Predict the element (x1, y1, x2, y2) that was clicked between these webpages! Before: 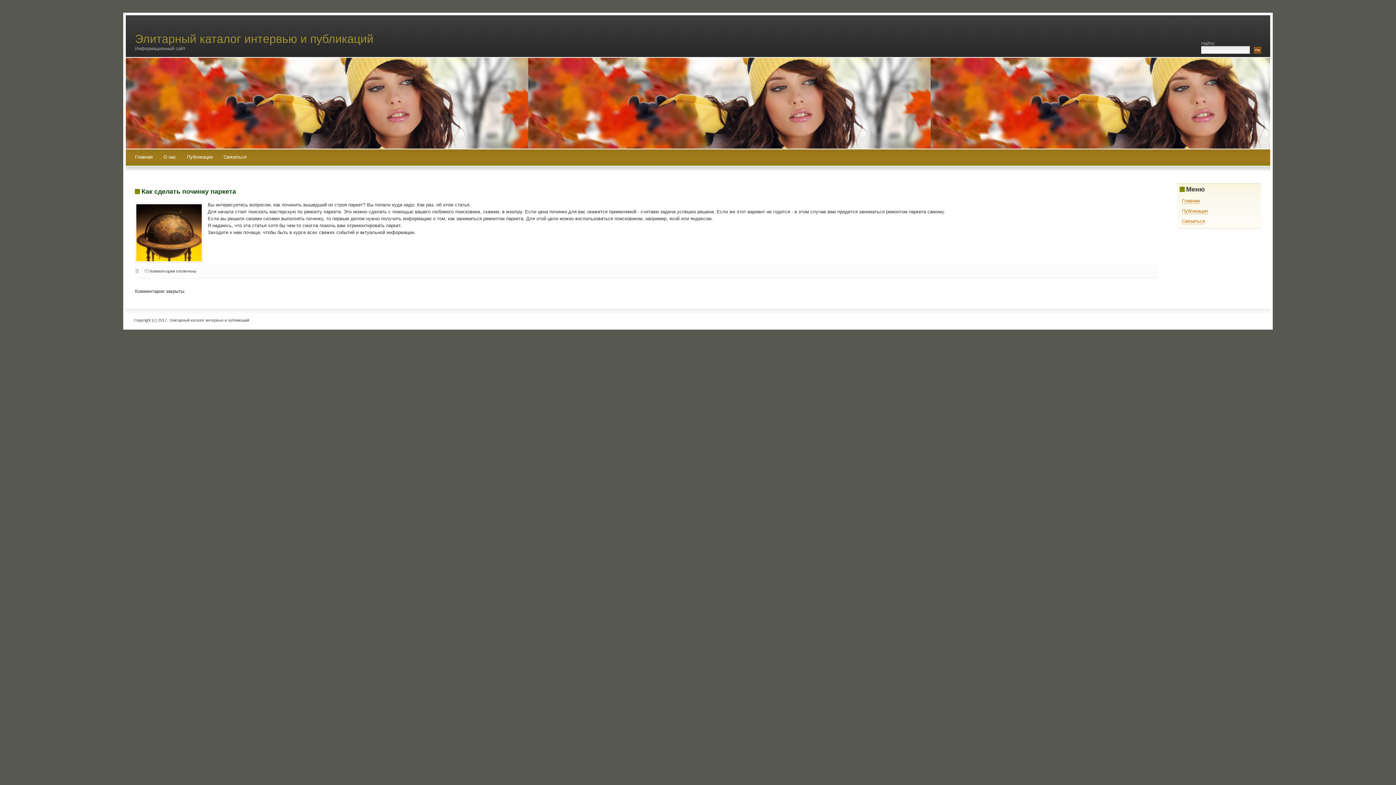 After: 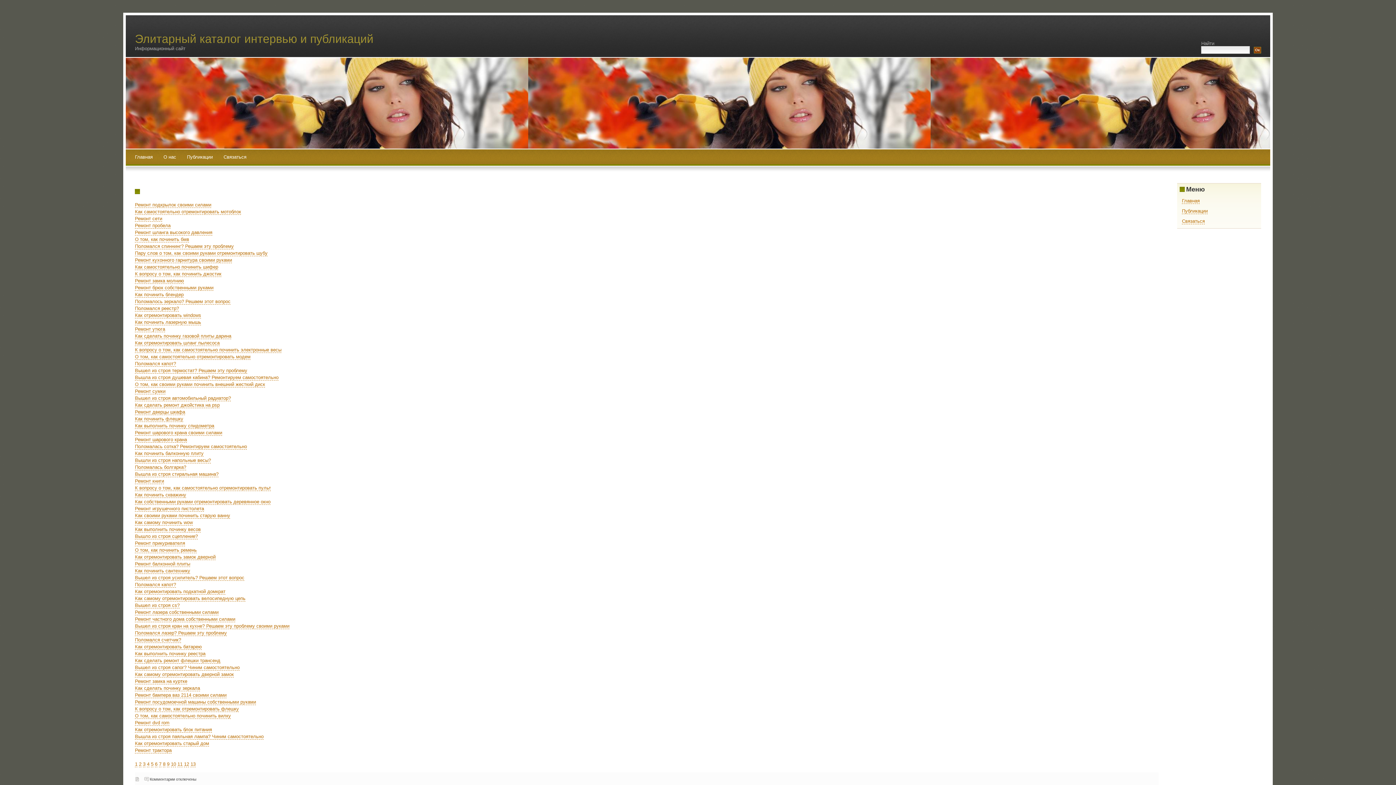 Action: bbox: (182, 151, 218, 163) label: Публикации 